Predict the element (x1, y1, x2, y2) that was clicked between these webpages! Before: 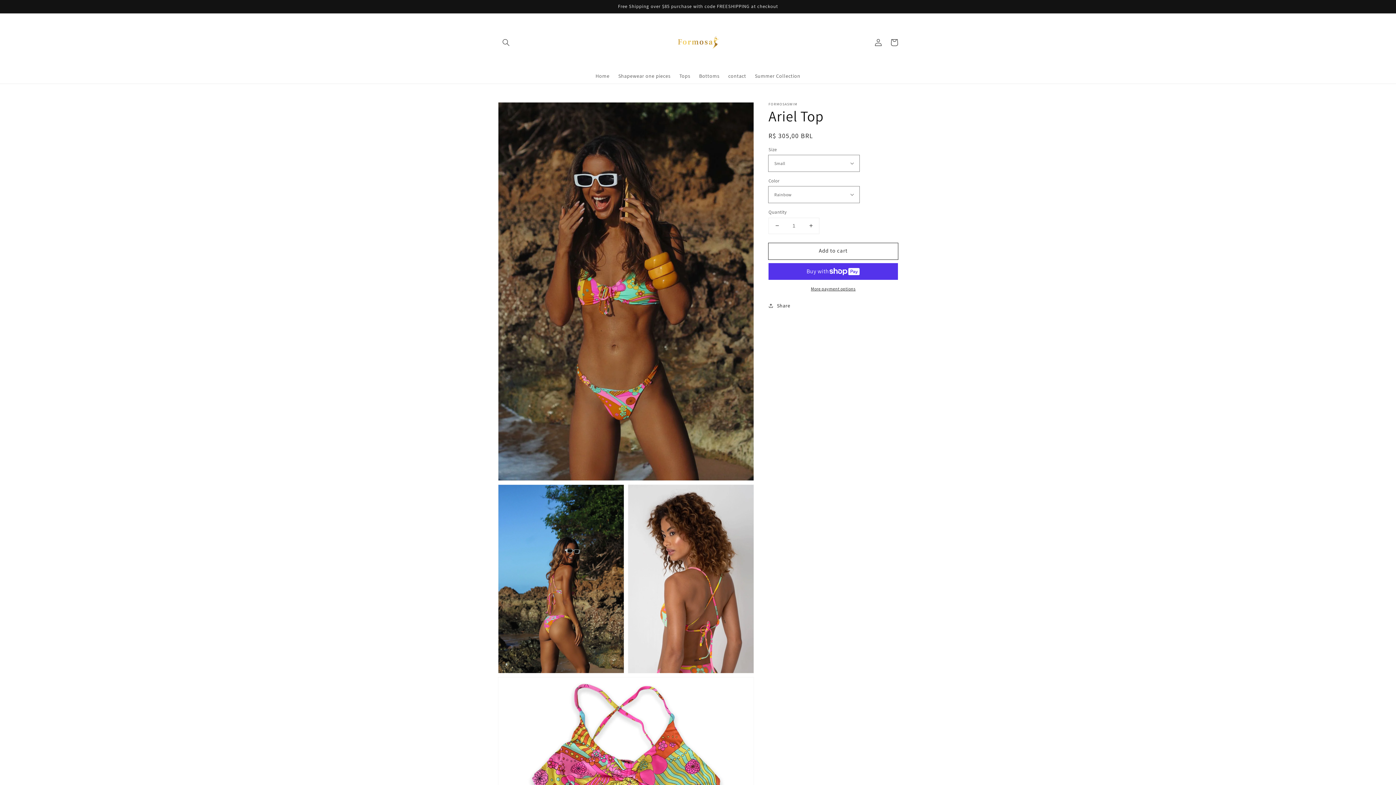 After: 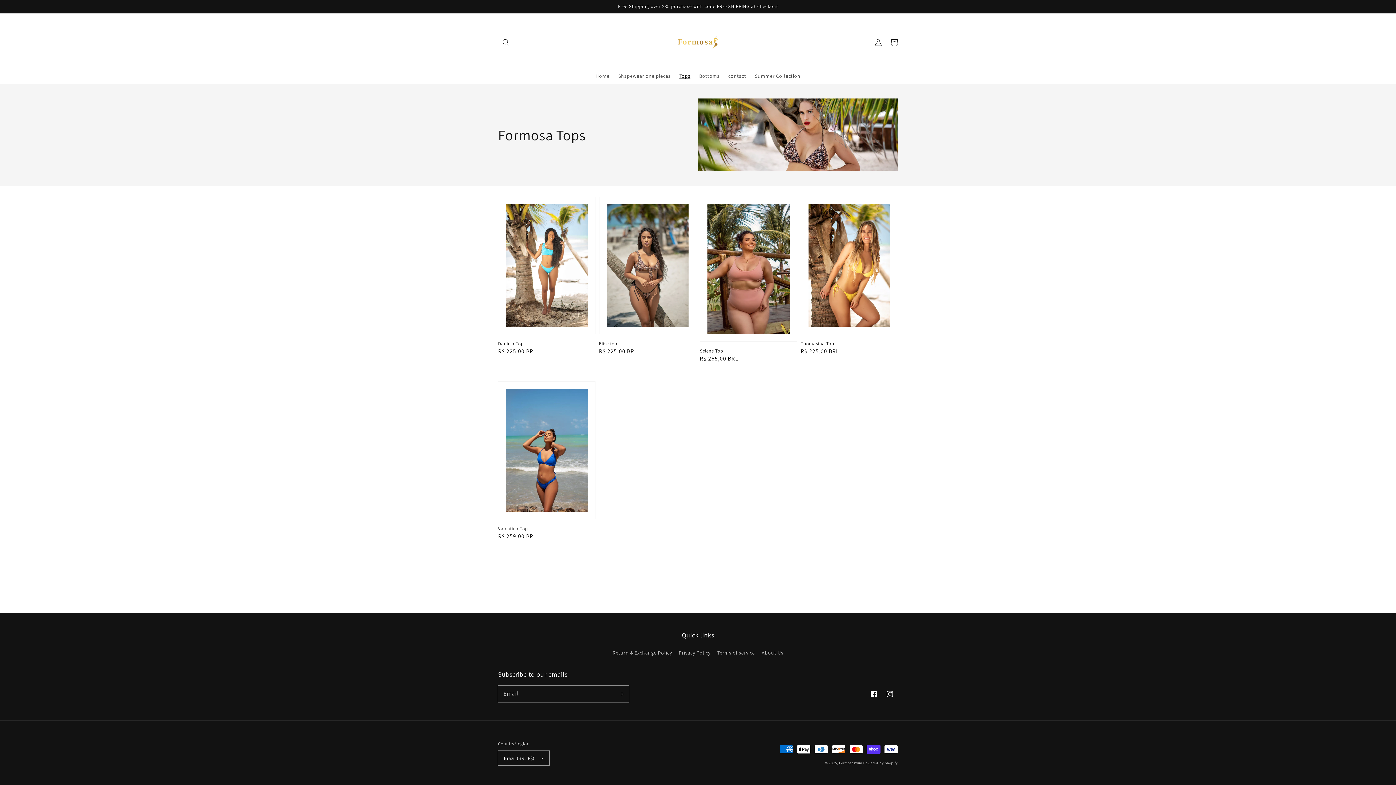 Action: label: Tops bbox: (675, 68, 694, 83)